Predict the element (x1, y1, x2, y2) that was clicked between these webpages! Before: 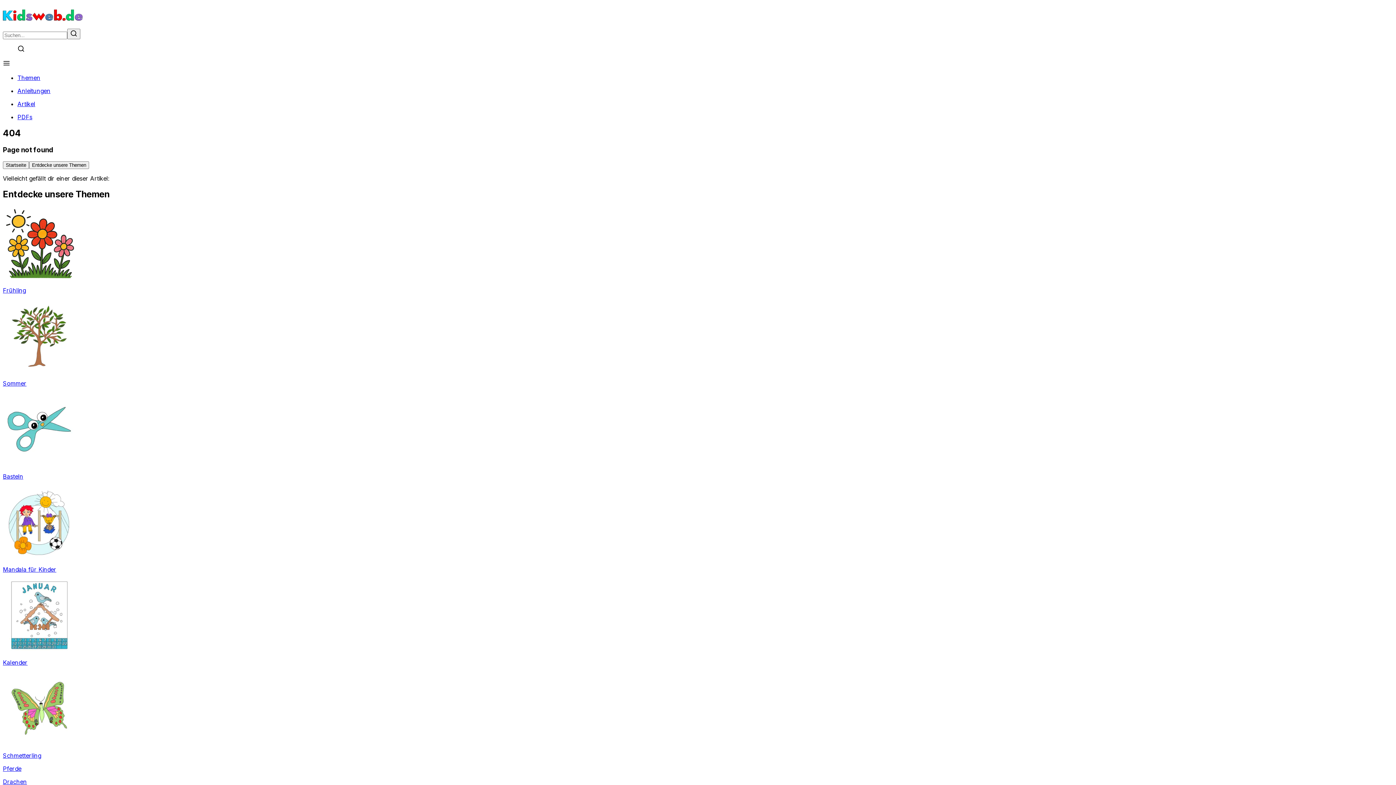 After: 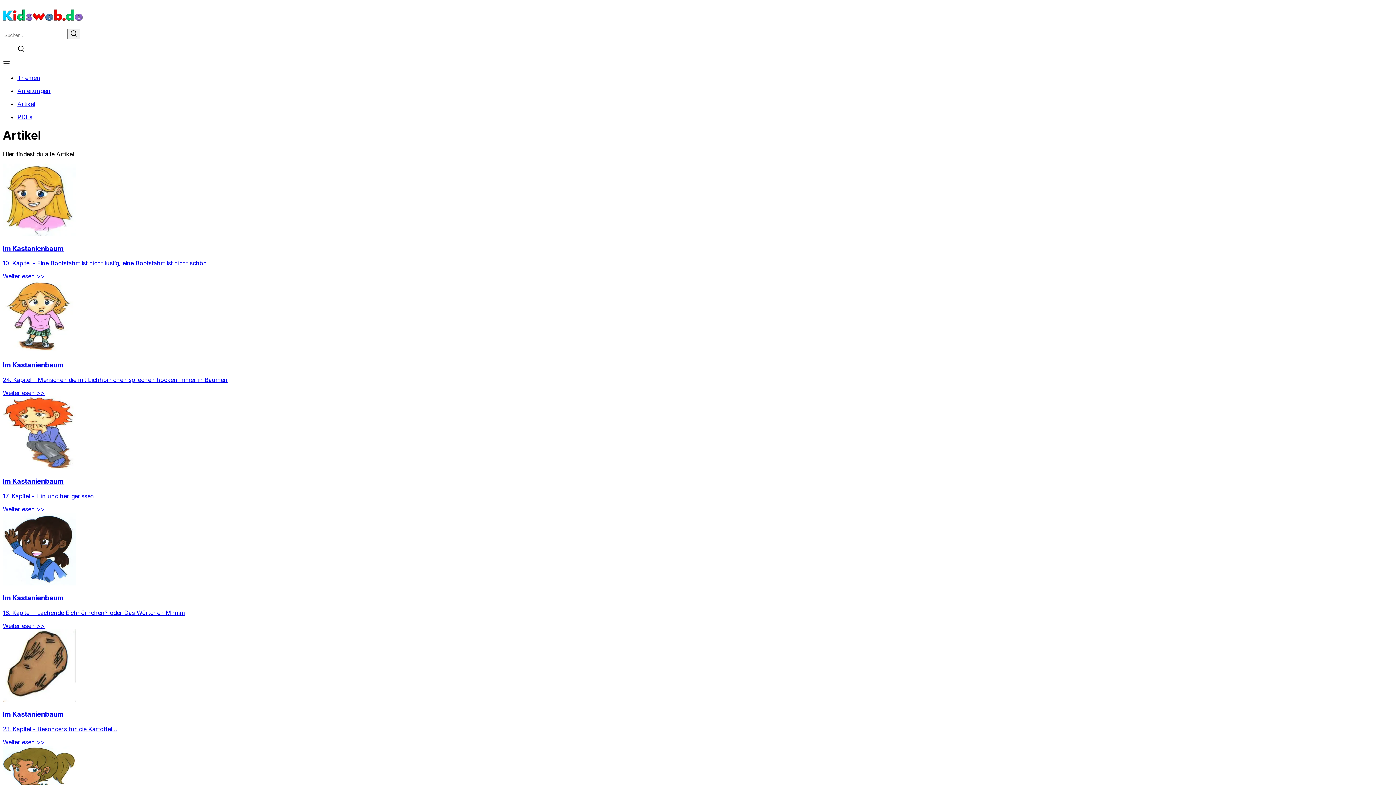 Action: label: Artikel bbox: (17, 100, 1393, 107)